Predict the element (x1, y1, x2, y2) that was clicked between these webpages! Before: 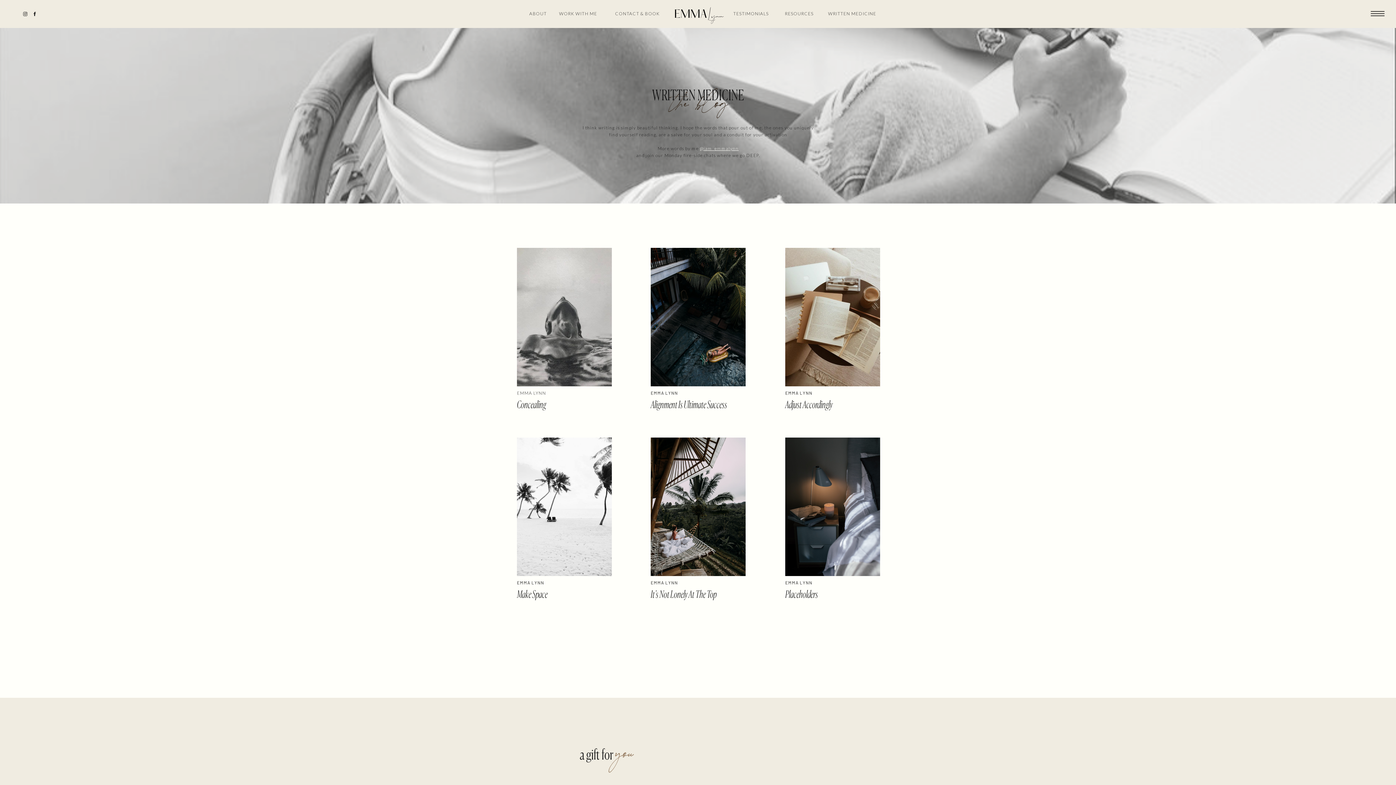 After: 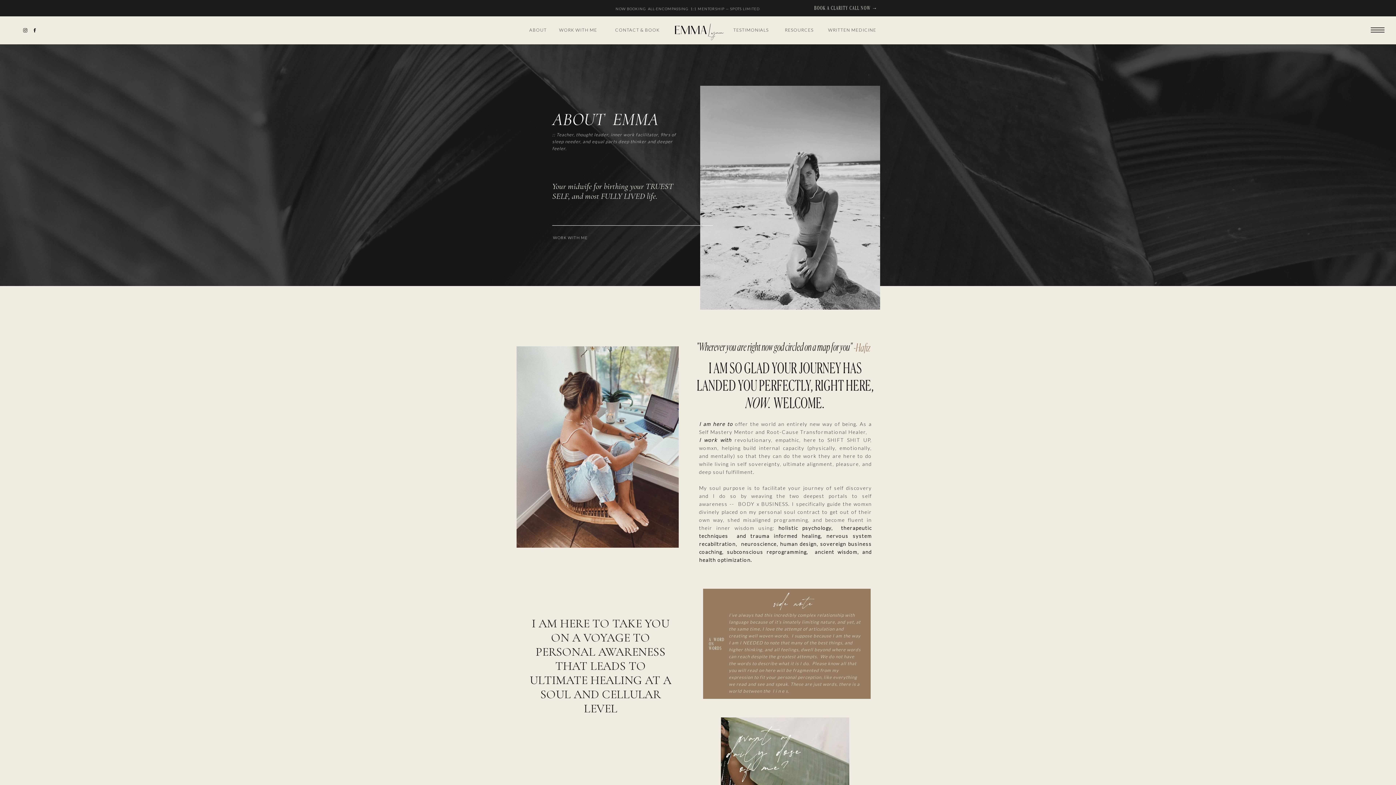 Action: bbox: (529, 10, 548, 18) label: ABOUT
